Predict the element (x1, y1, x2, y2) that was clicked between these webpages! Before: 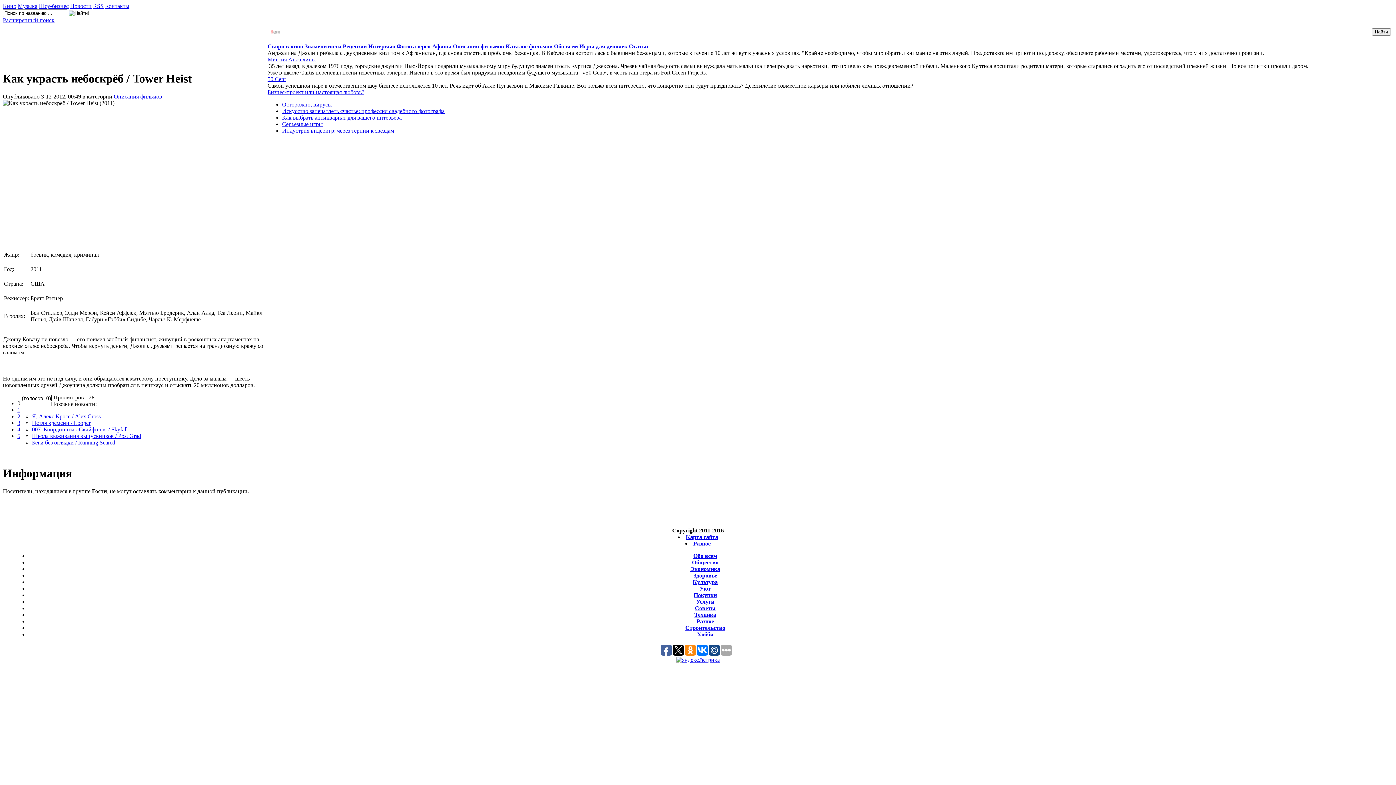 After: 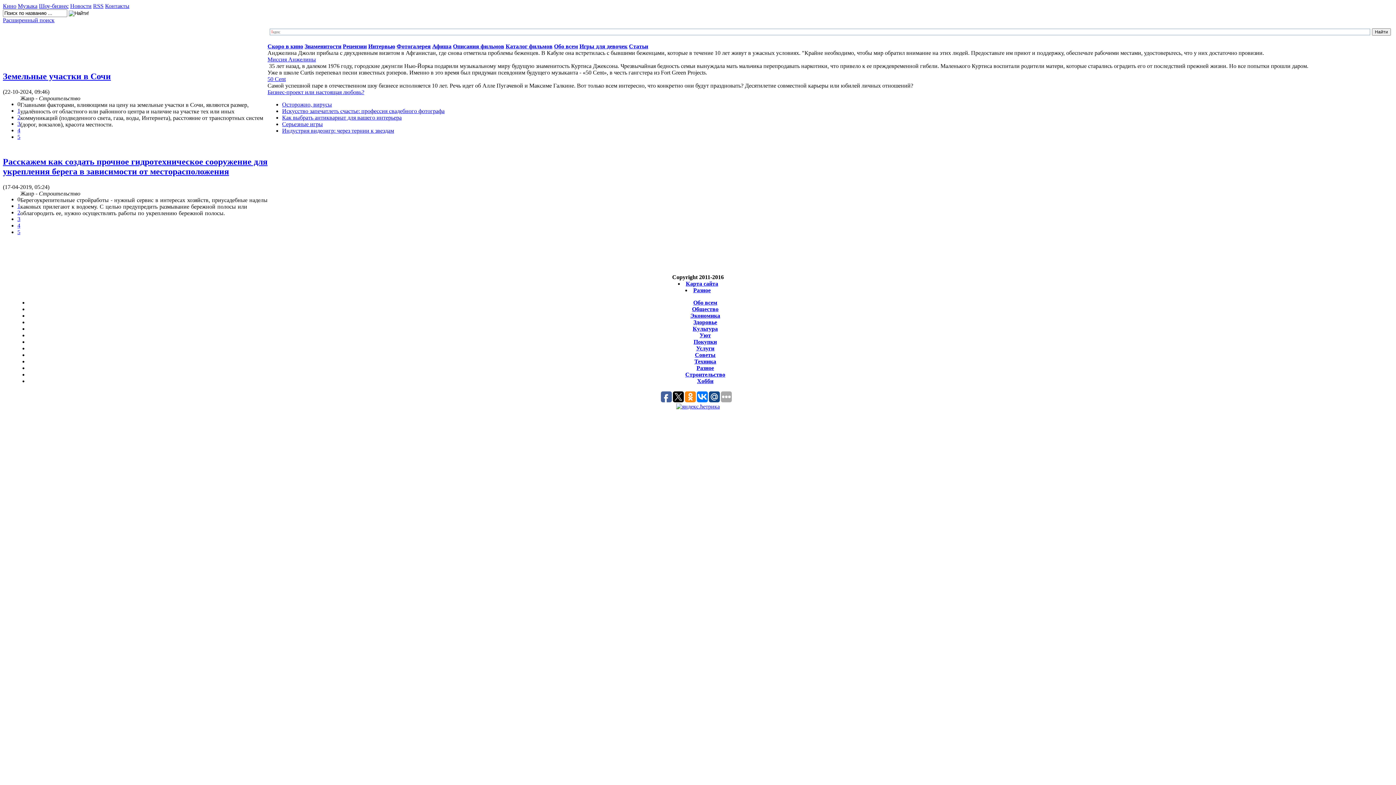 Action: bbox: (685, 625, 725, 631) label: Строительство